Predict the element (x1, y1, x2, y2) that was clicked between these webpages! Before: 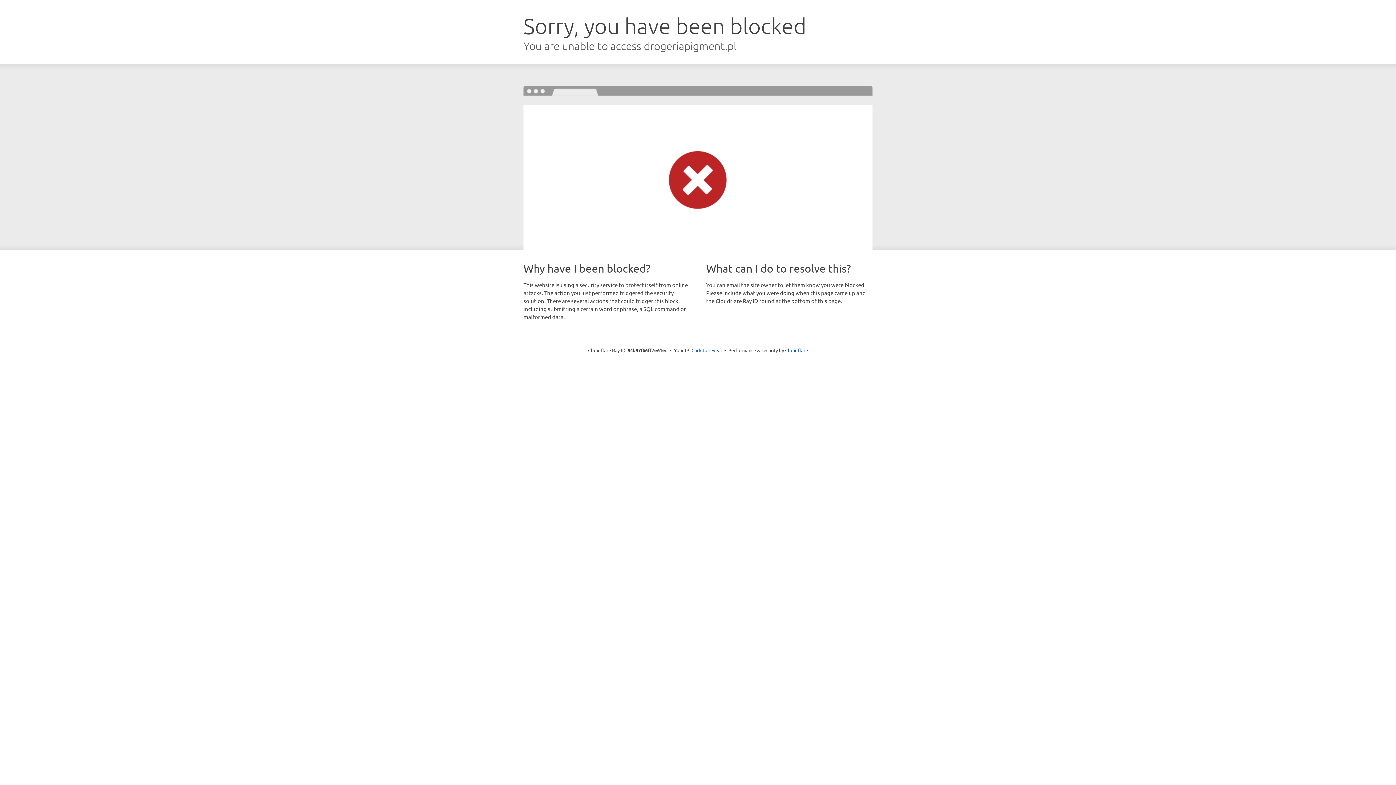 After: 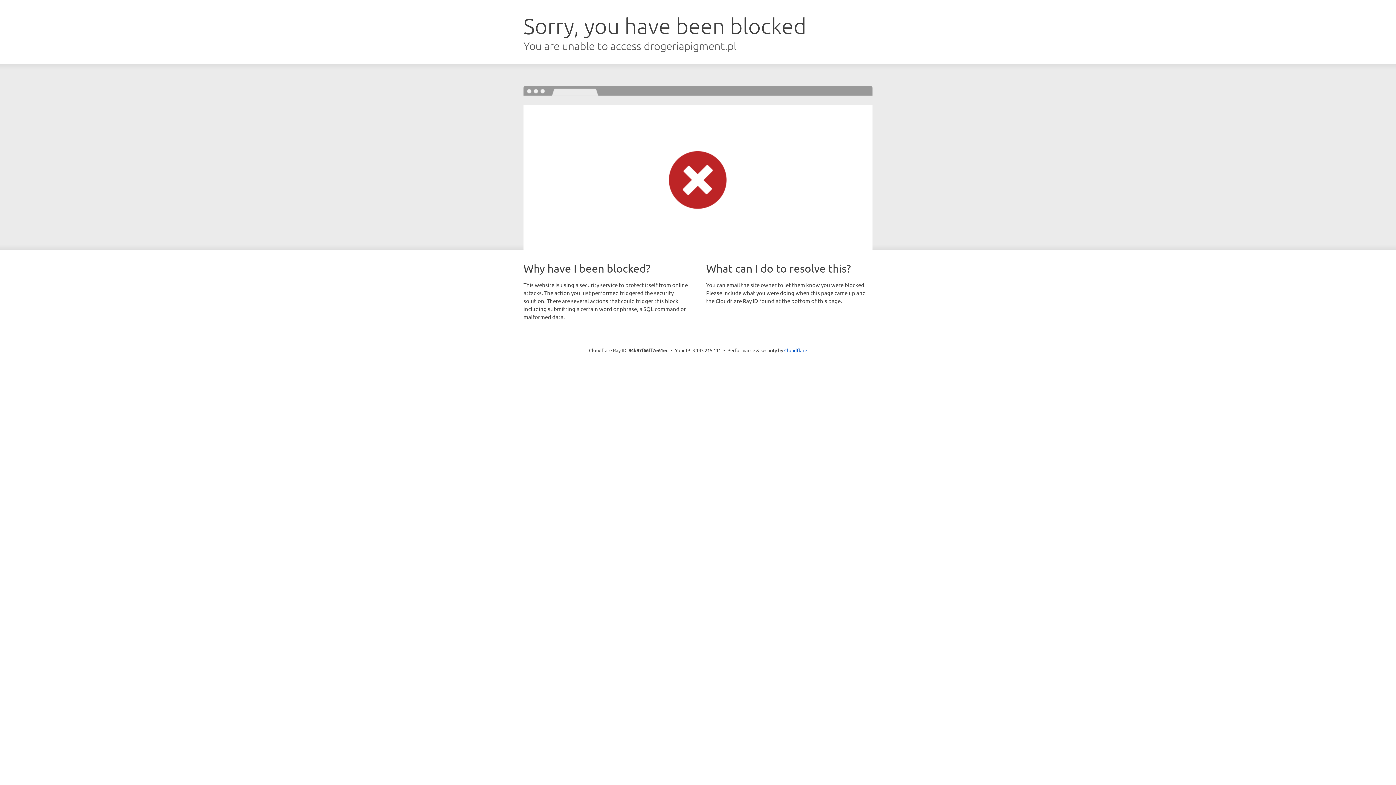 Action: bbox: (691, 346, 722, 353) label: Click to reveal